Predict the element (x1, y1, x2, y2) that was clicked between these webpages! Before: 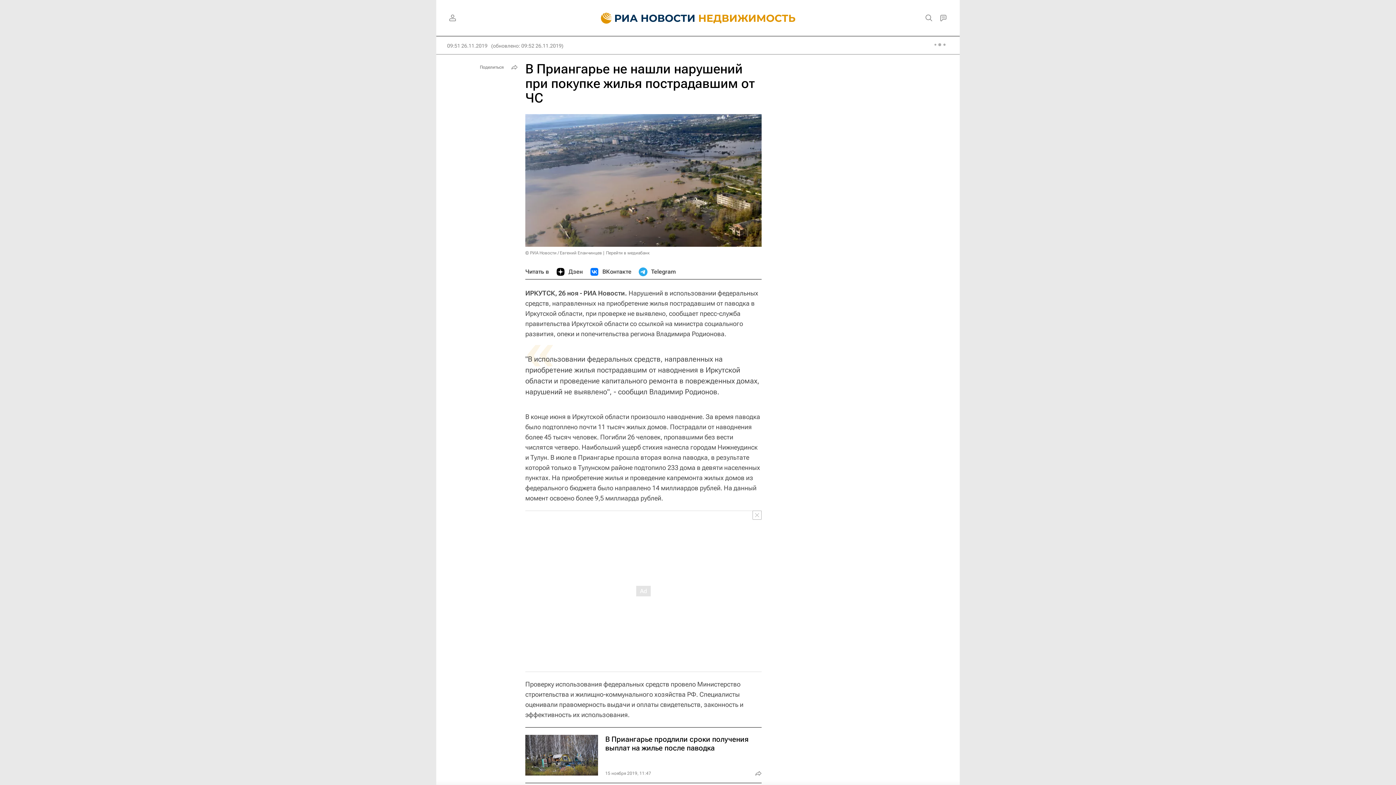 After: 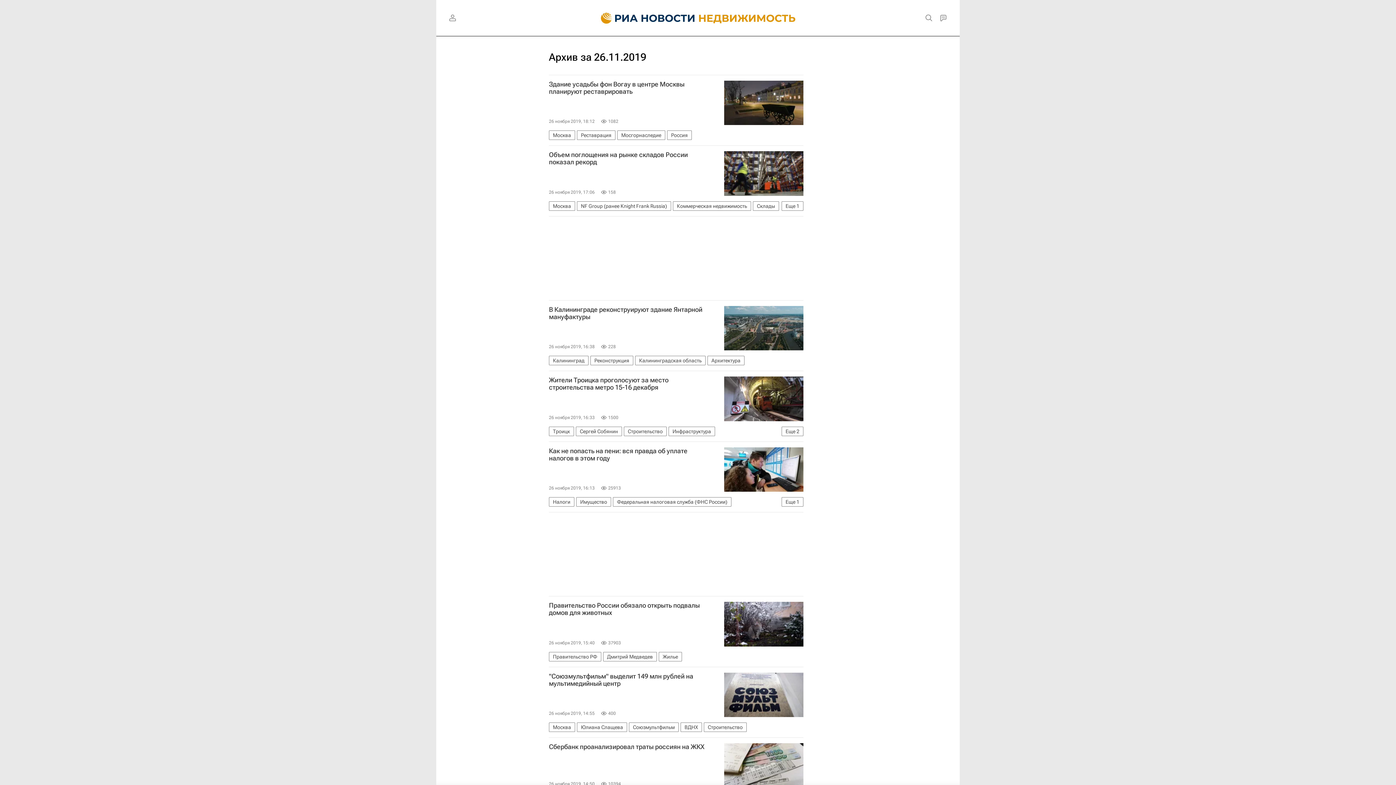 Action: bbox: (447, 42, 487, 49) label: 09:51 26.11.2019